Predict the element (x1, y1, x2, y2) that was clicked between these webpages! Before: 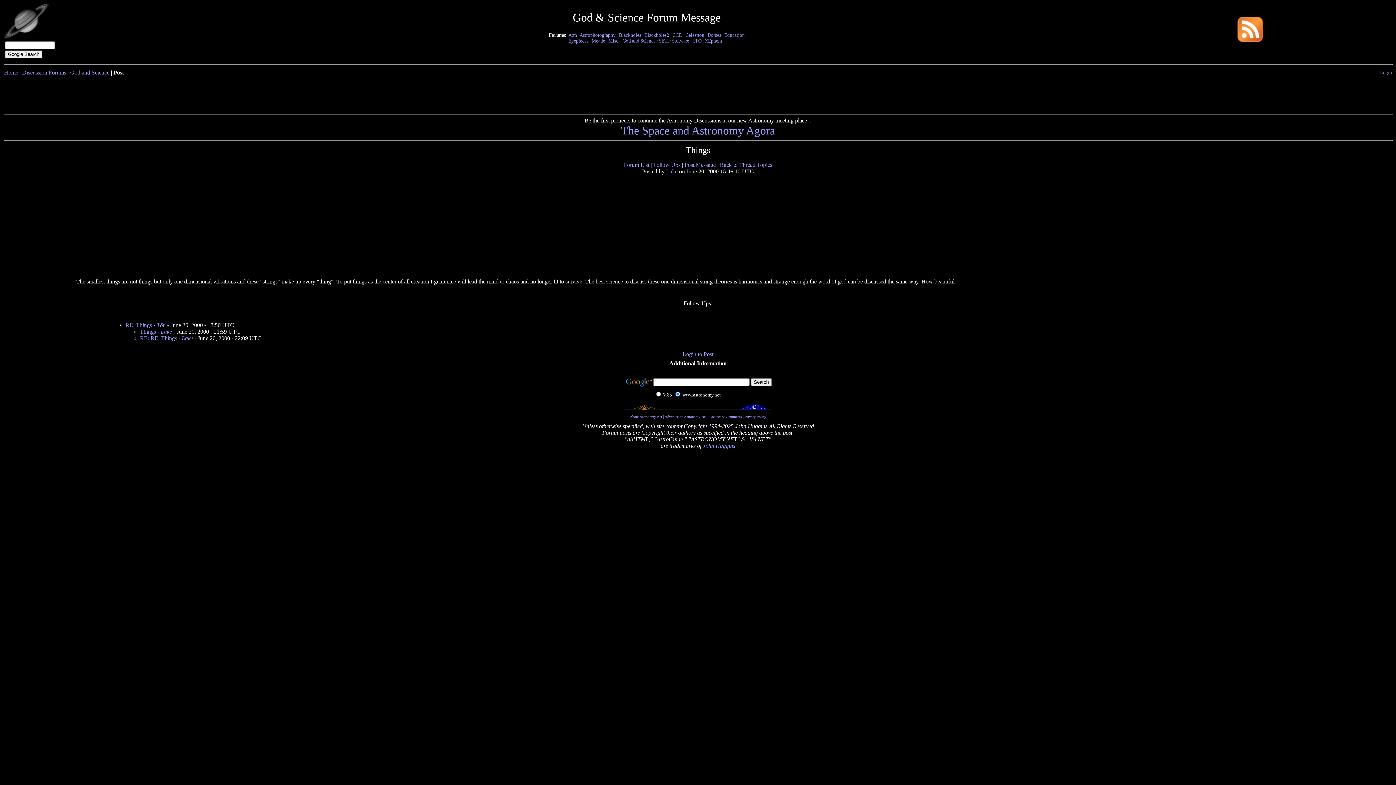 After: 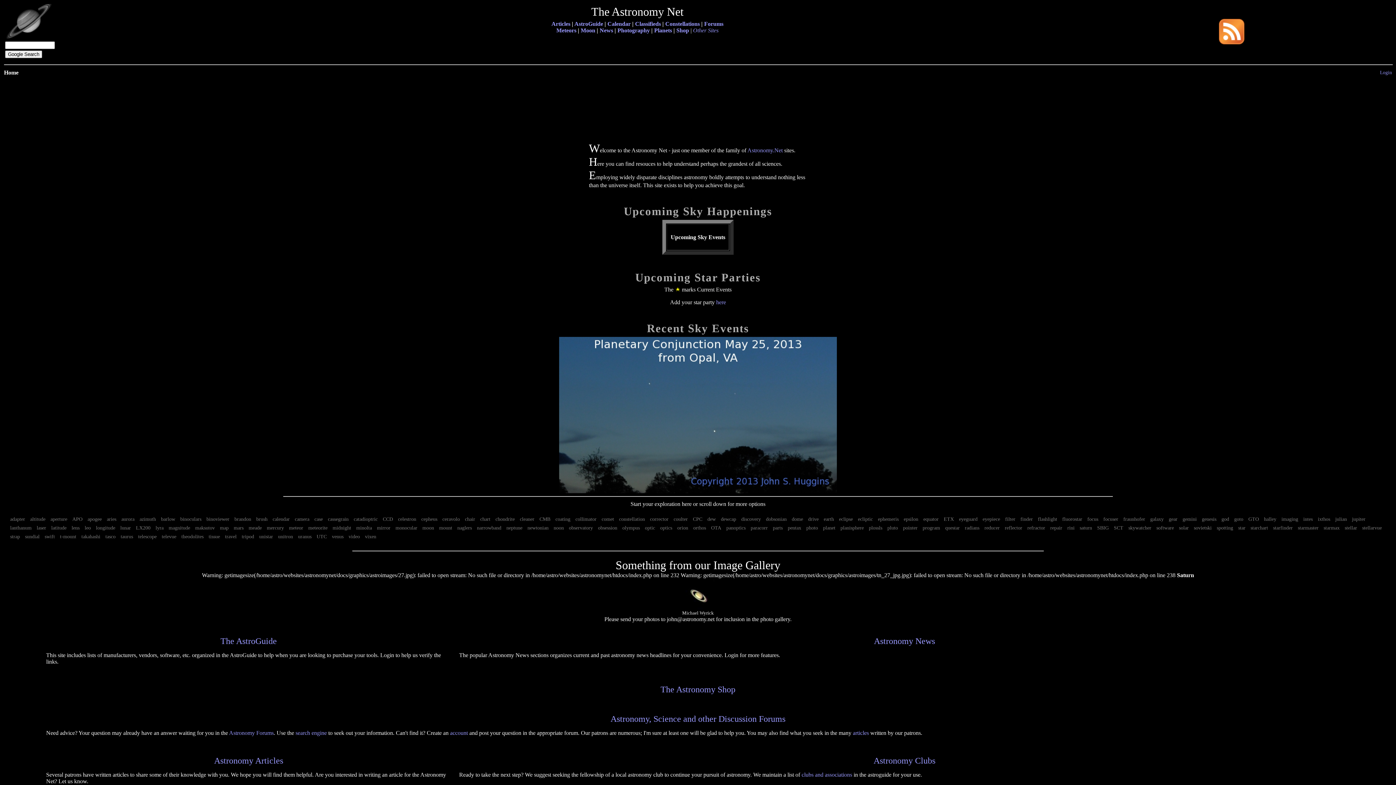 Action: bbox: (4, 69, 18, 75) label: Home